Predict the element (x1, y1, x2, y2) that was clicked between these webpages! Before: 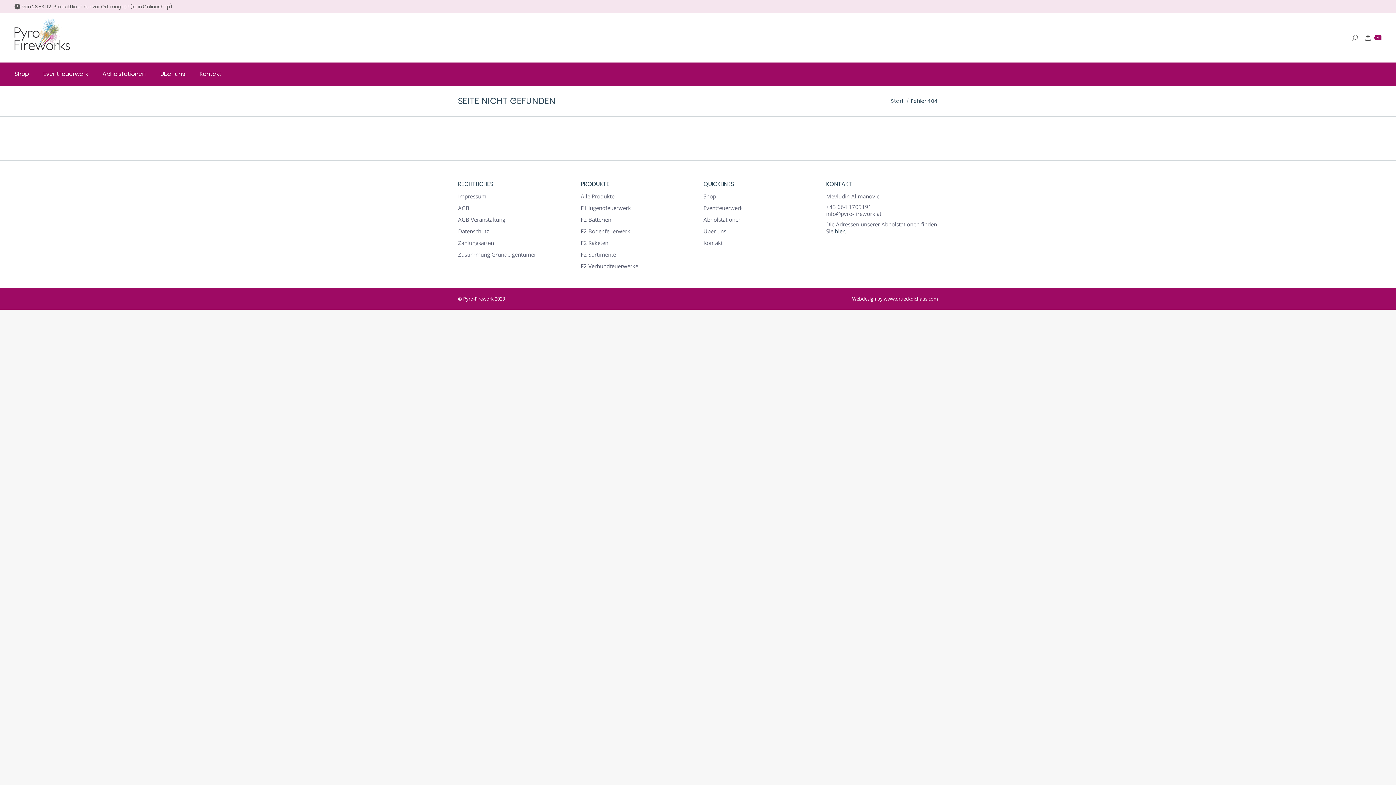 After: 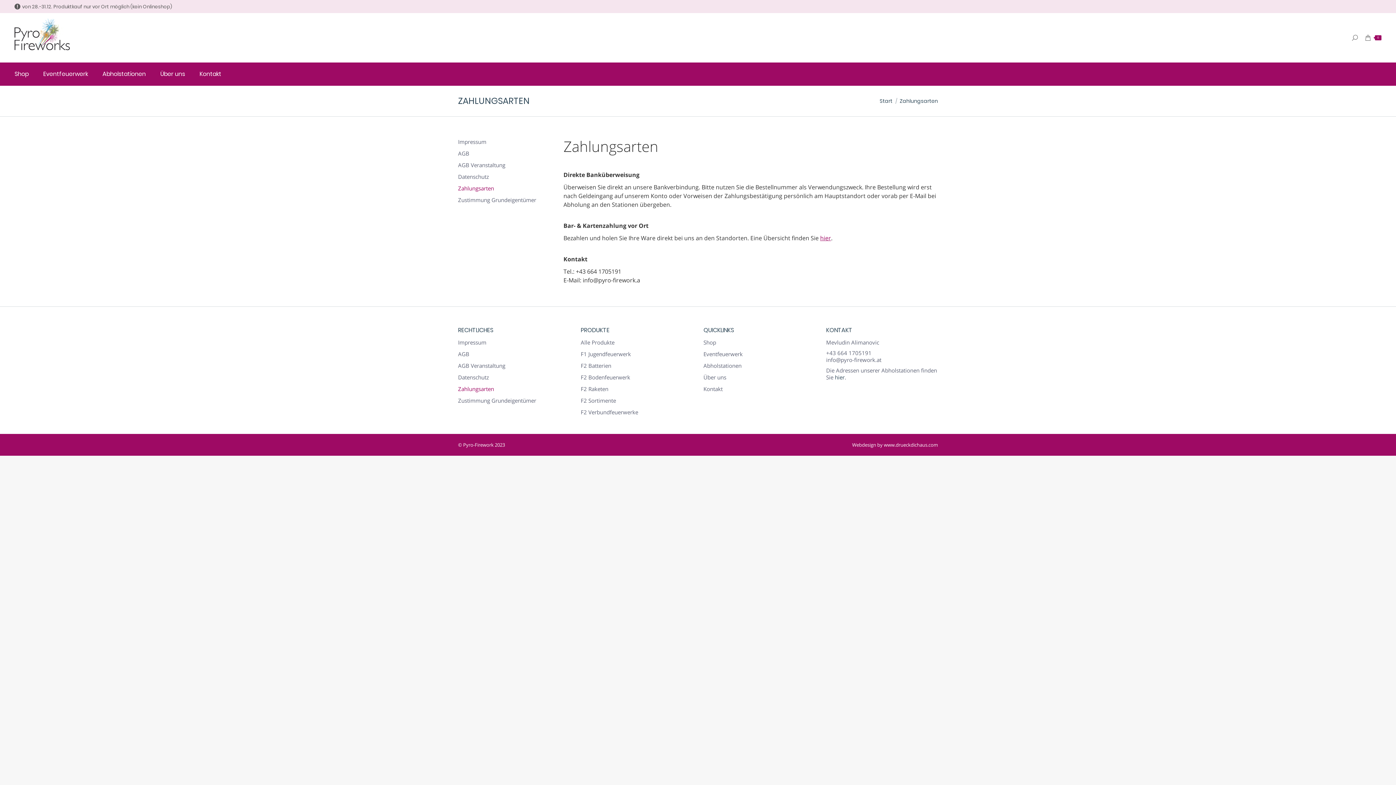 Action: label: Zahlungsarten bbox: (458, 239, 494, 246)